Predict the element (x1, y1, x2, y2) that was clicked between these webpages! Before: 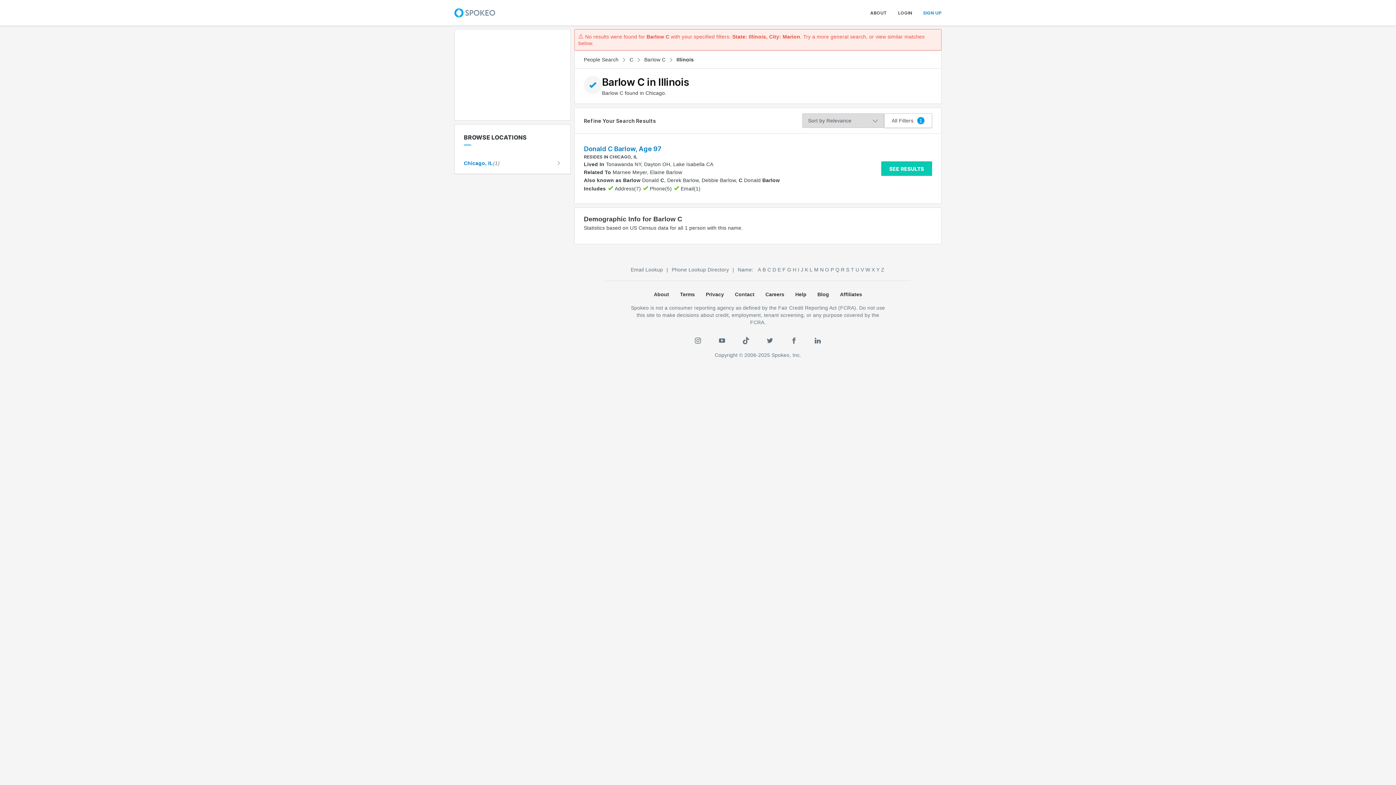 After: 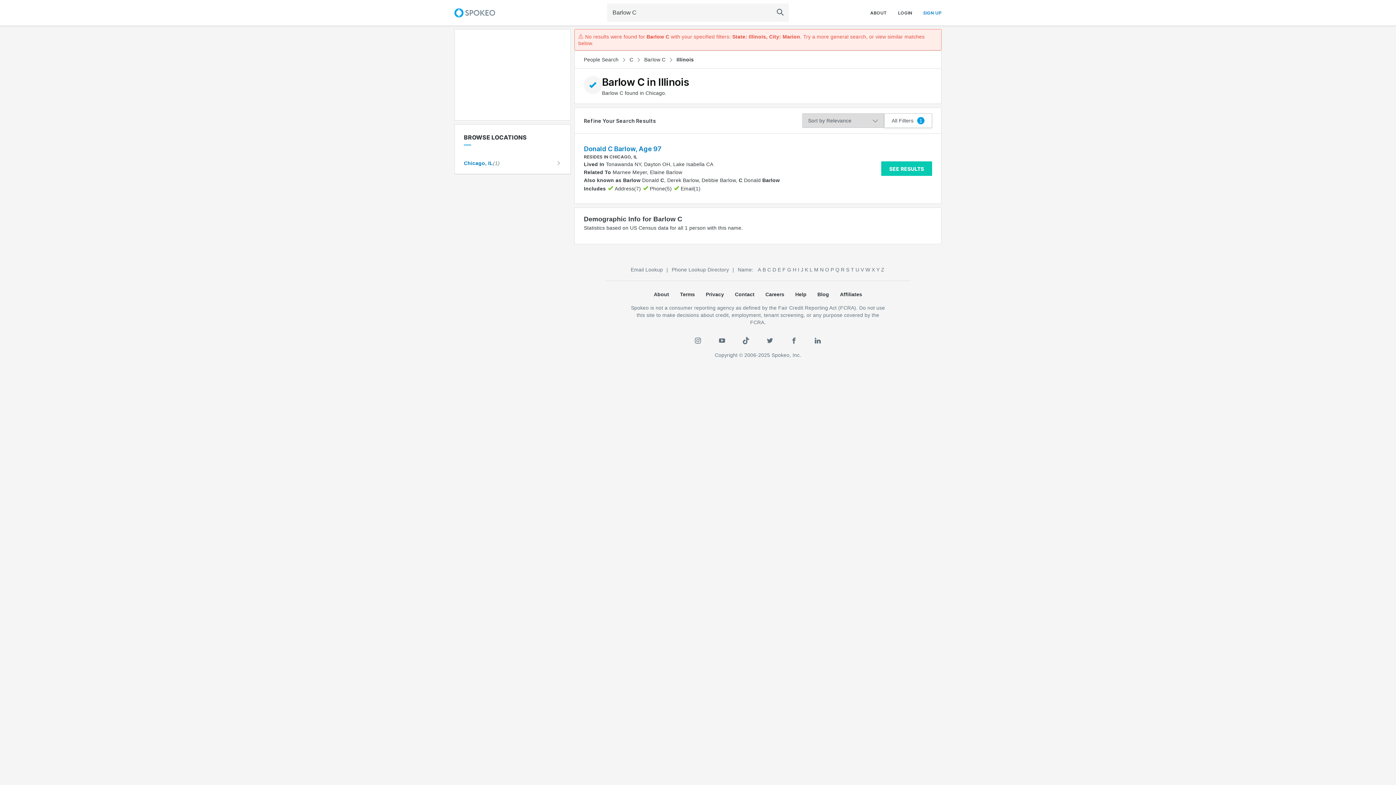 Action: label: Spokeo Twitter Channel bbox: (762, 333, 777, 348)